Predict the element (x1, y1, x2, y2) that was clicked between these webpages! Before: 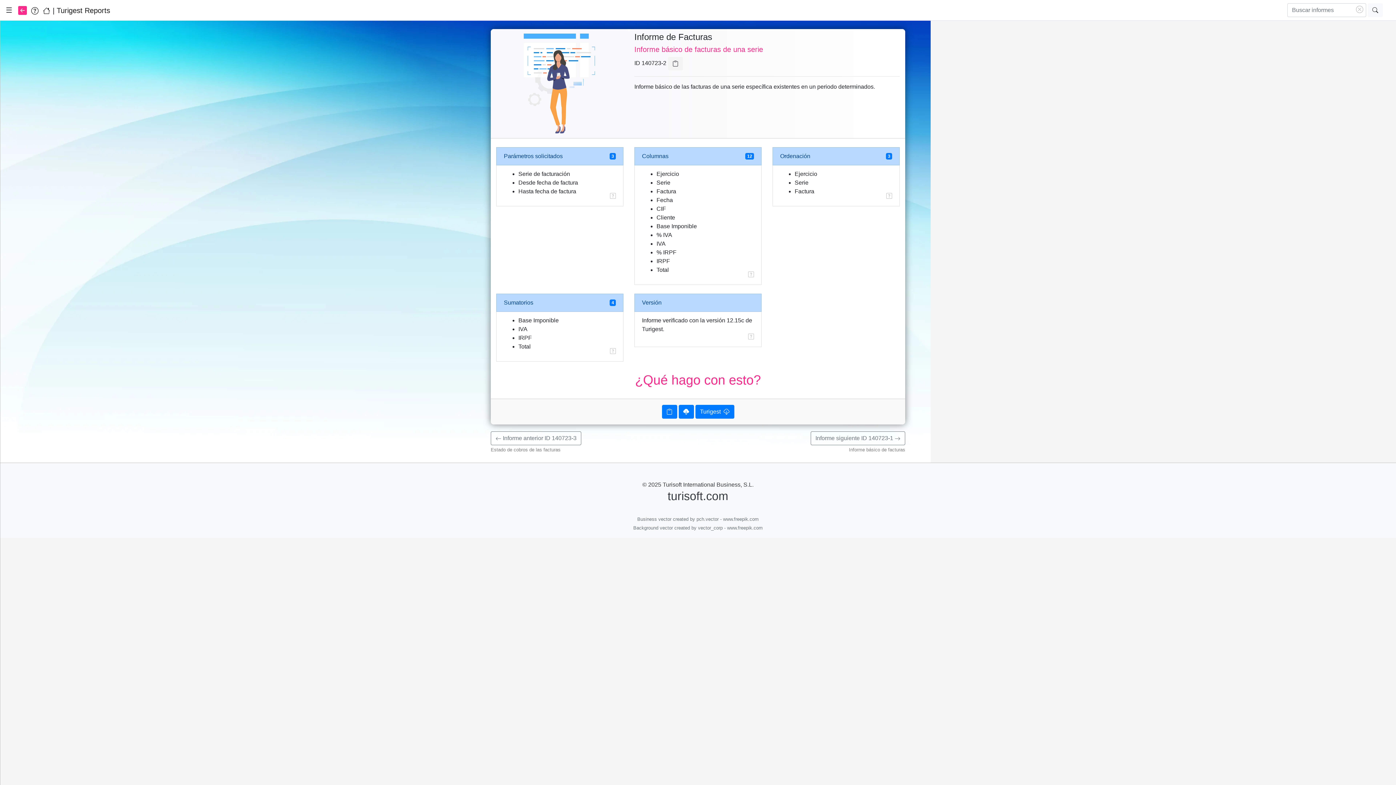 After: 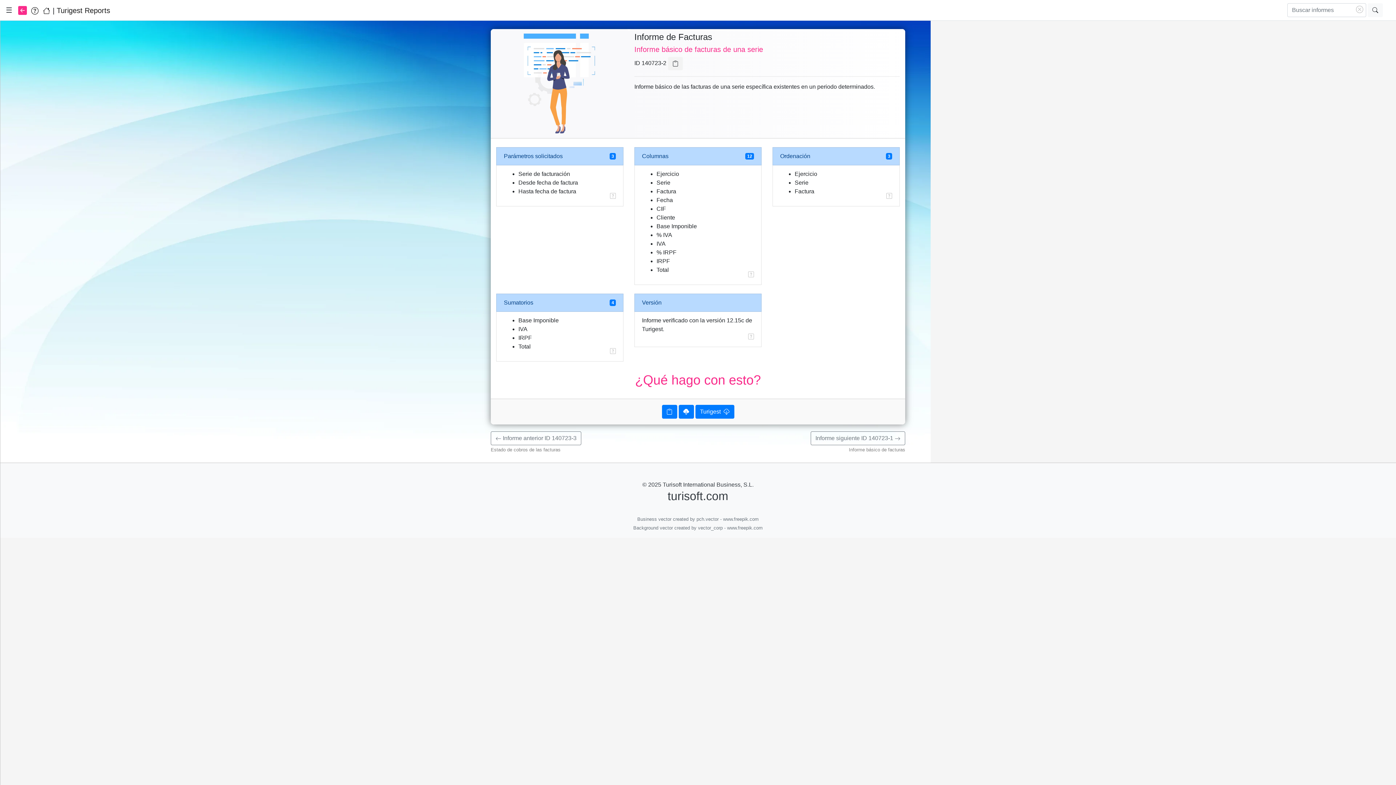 Action: bbox: (886, 191, 892, 200)